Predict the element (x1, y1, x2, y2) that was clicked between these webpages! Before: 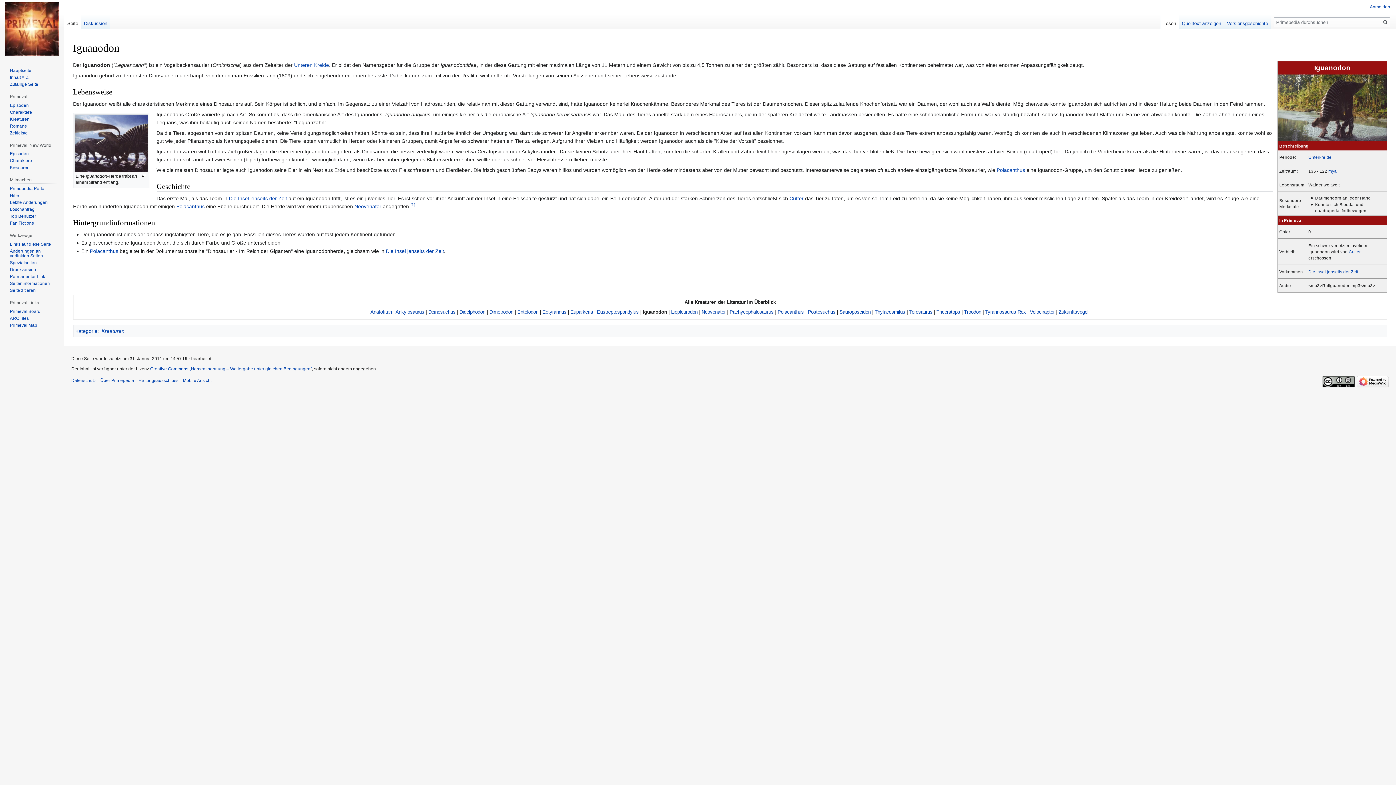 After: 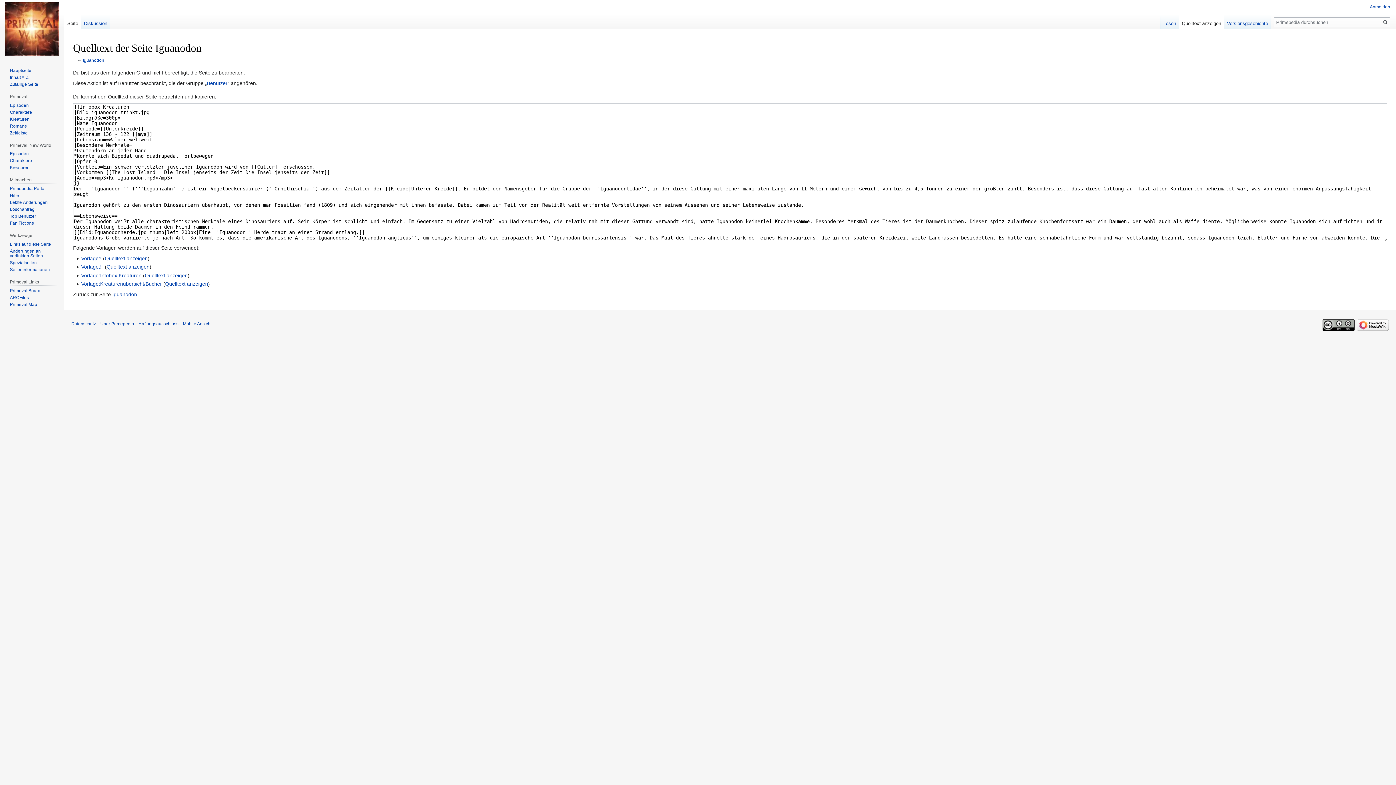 Action: label: Quelltext anzeigen bbox: (1179, 14, 1224, 29)